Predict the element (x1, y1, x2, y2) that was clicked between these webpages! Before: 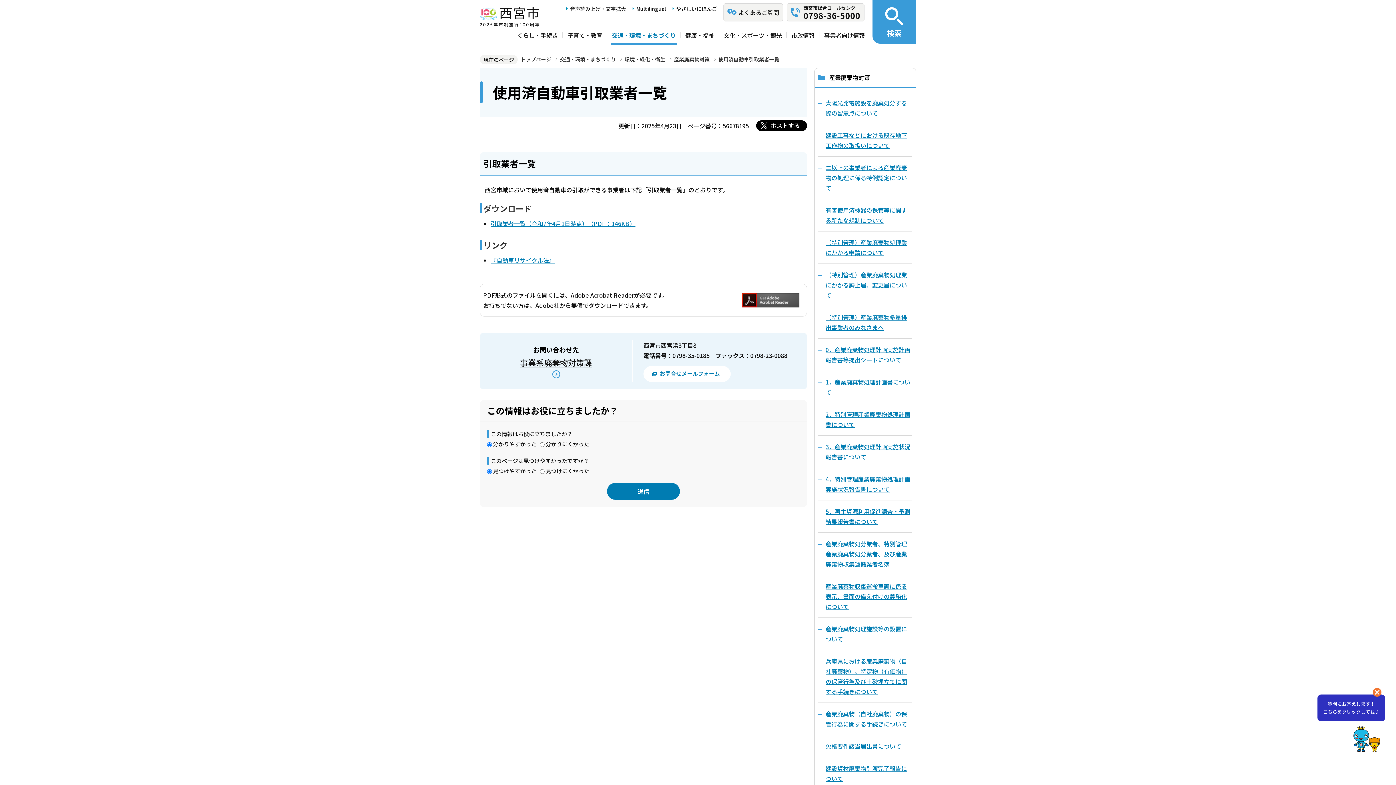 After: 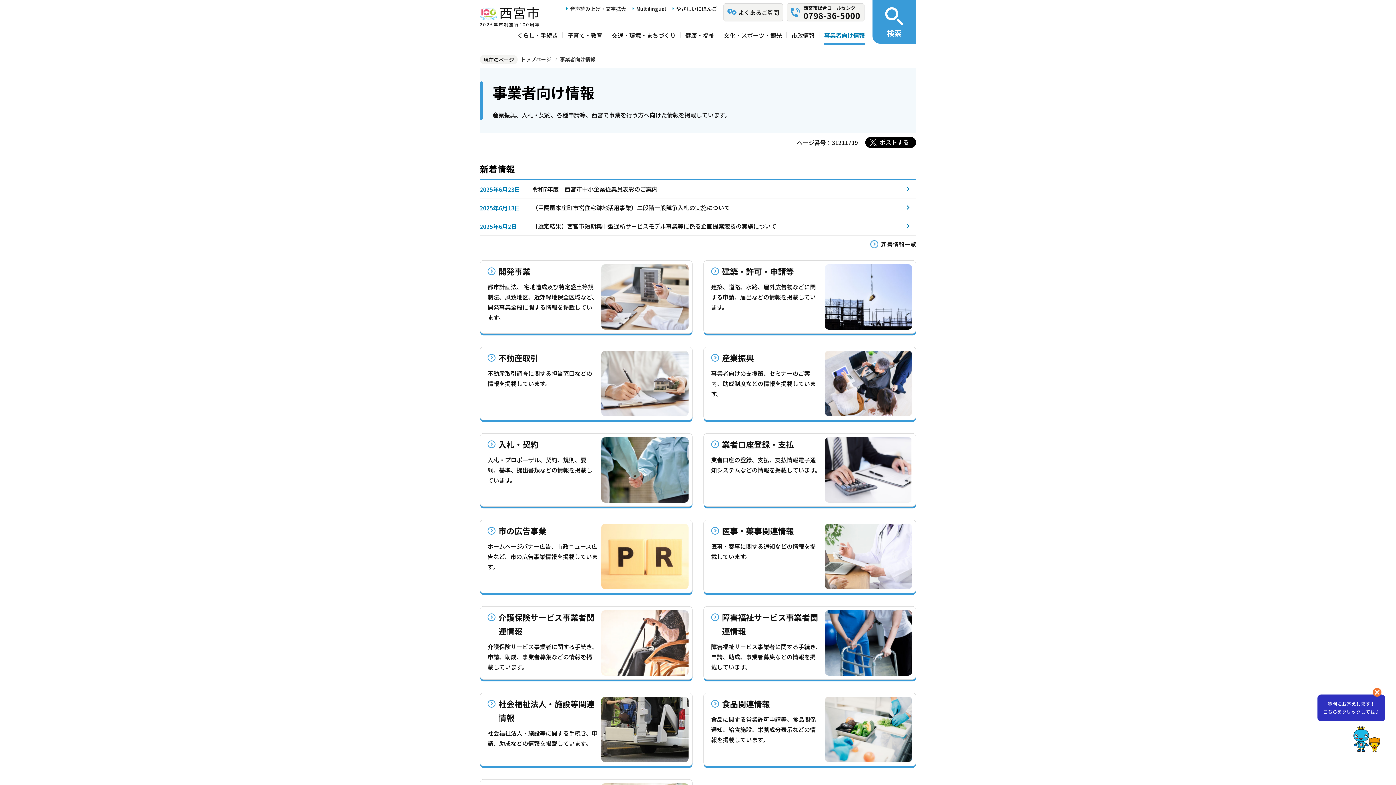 Action: label: 事業者向け情報 bbox: (819, 27, 865, 43)